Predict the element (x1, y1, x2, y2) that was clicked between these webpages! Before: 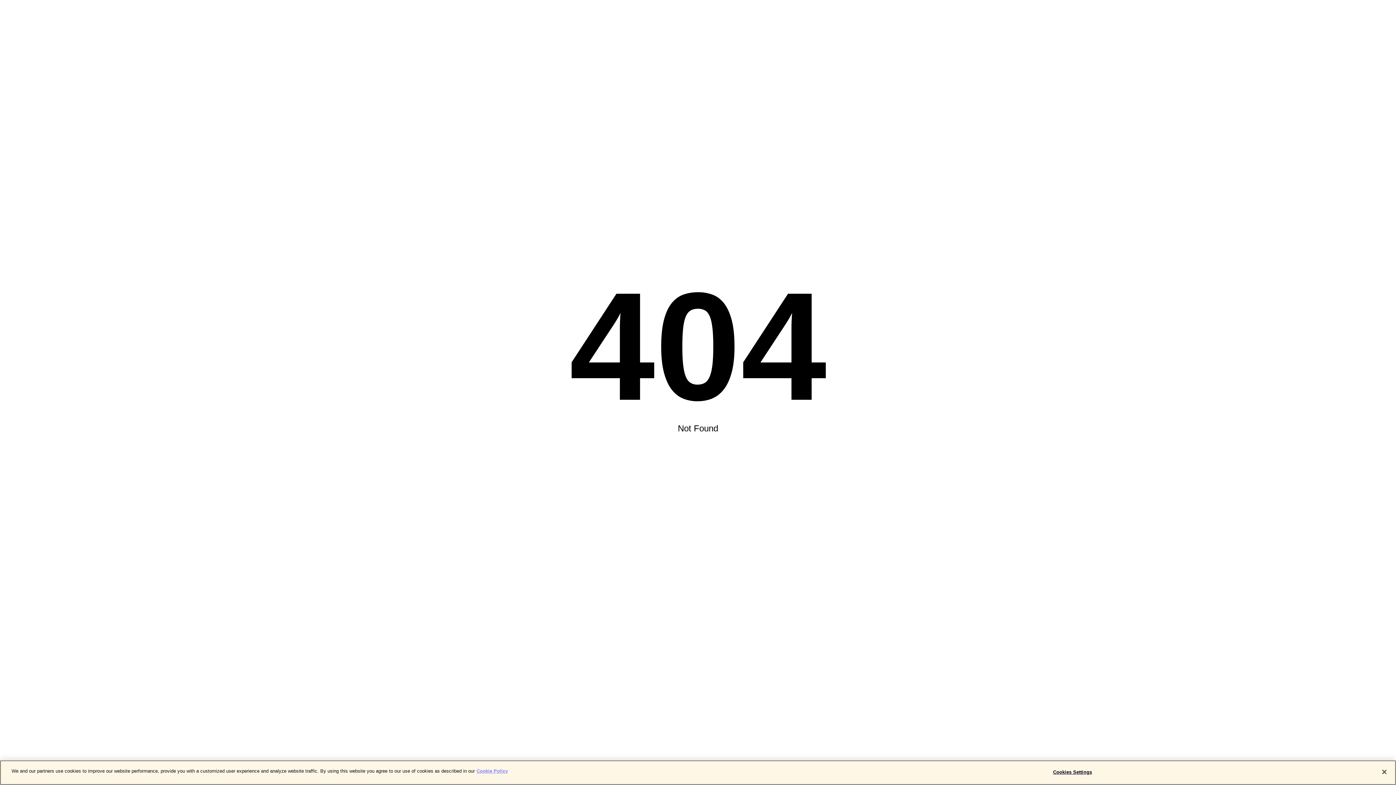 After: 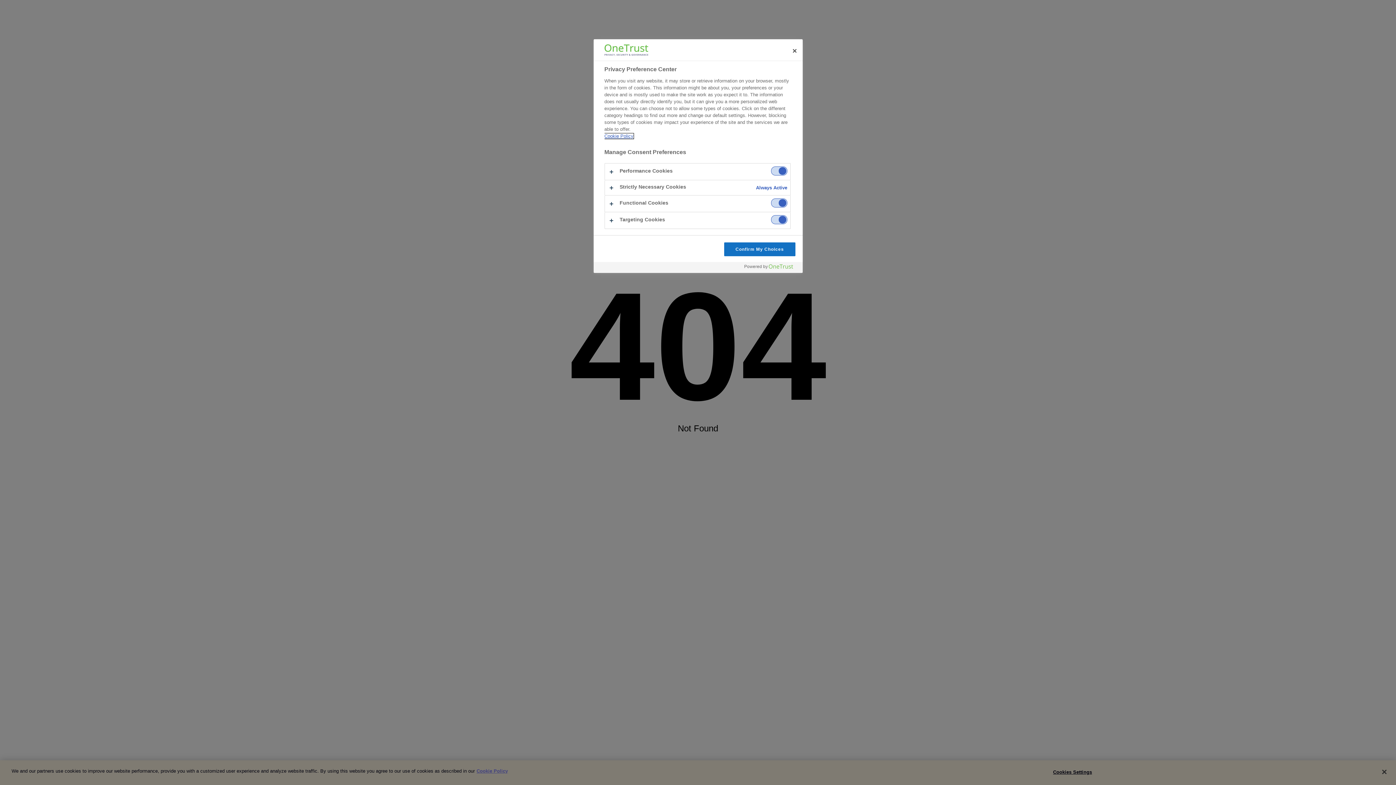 Action: bbox: (1050, 765, 1095, 779) label: Cookies Settings